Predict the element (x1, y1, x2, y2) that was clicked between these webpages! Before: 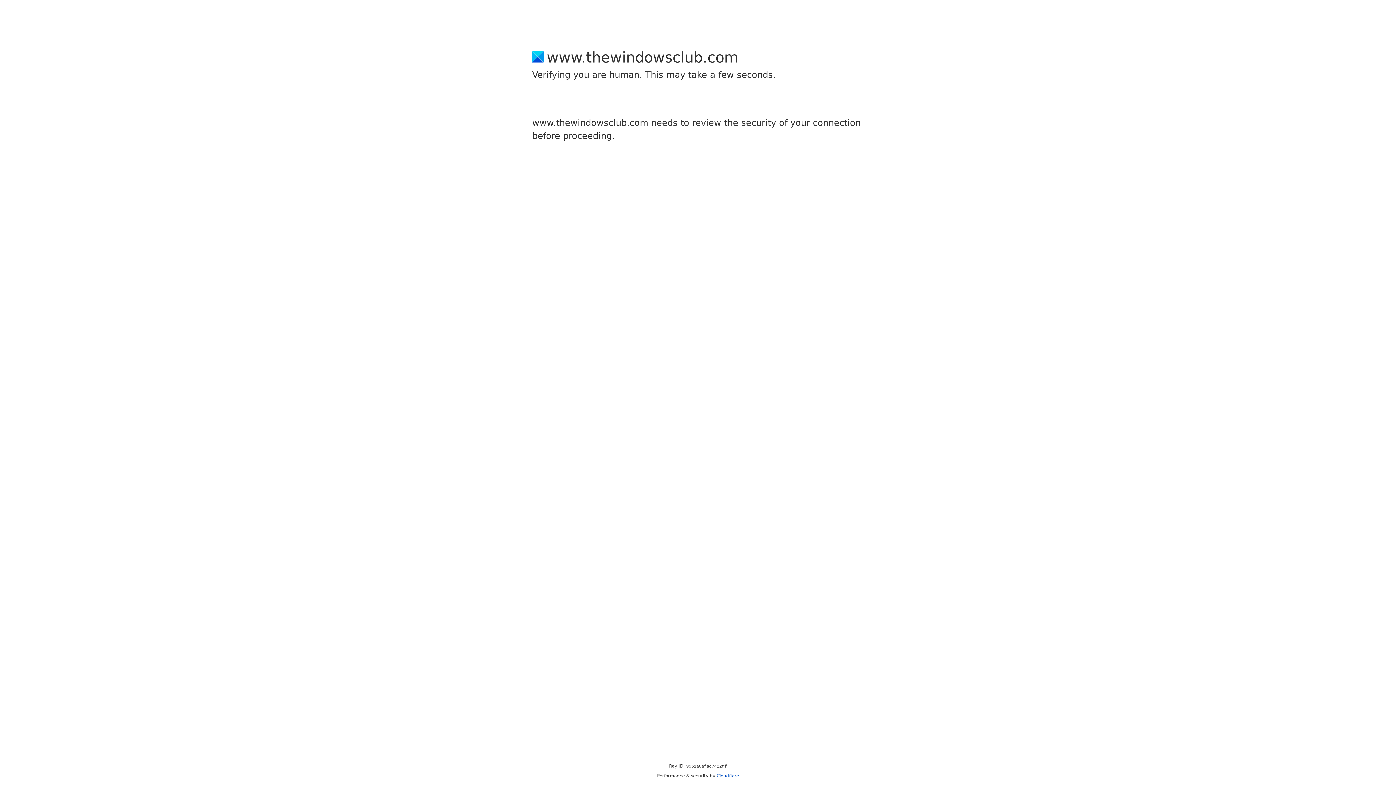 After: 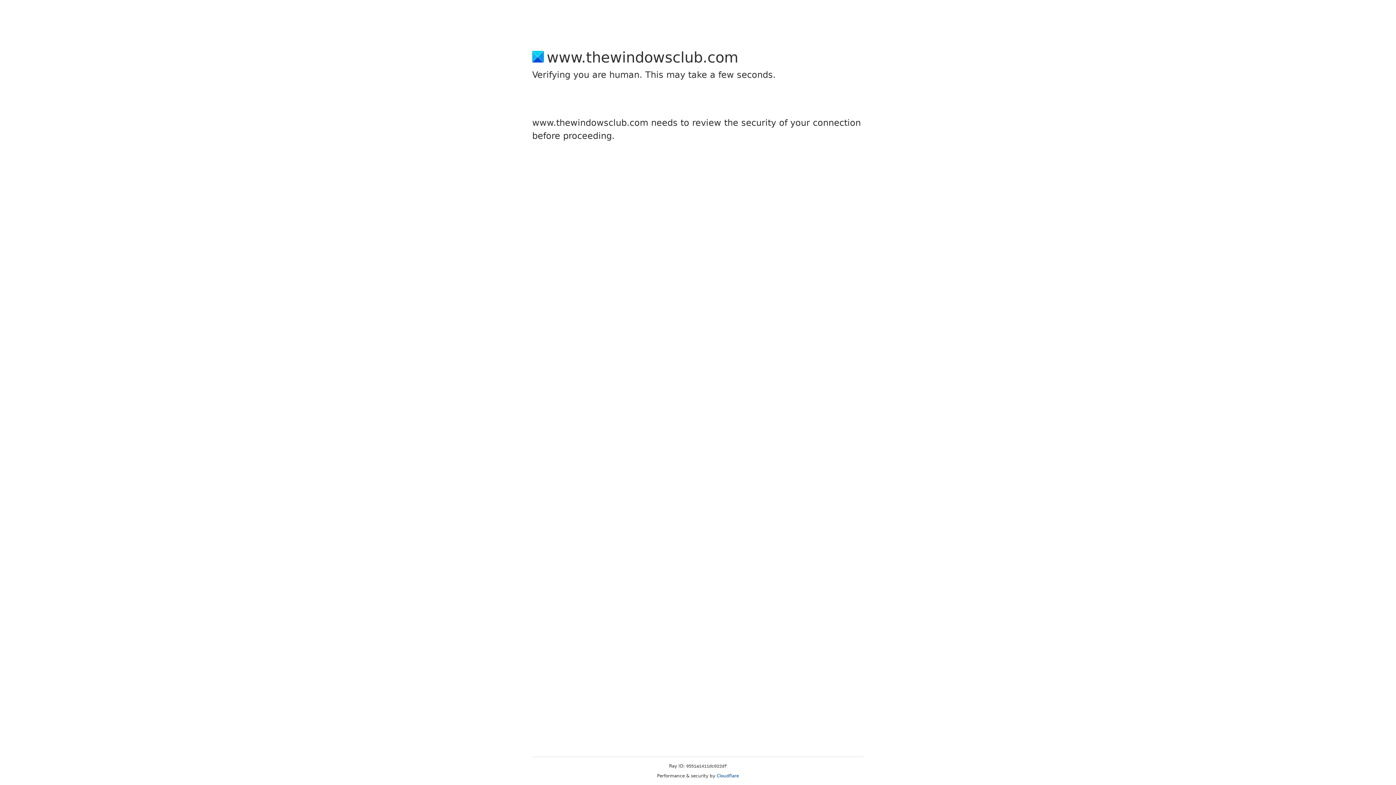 Action: label: Cloudflare bbox: (716, 773, 739, 778)